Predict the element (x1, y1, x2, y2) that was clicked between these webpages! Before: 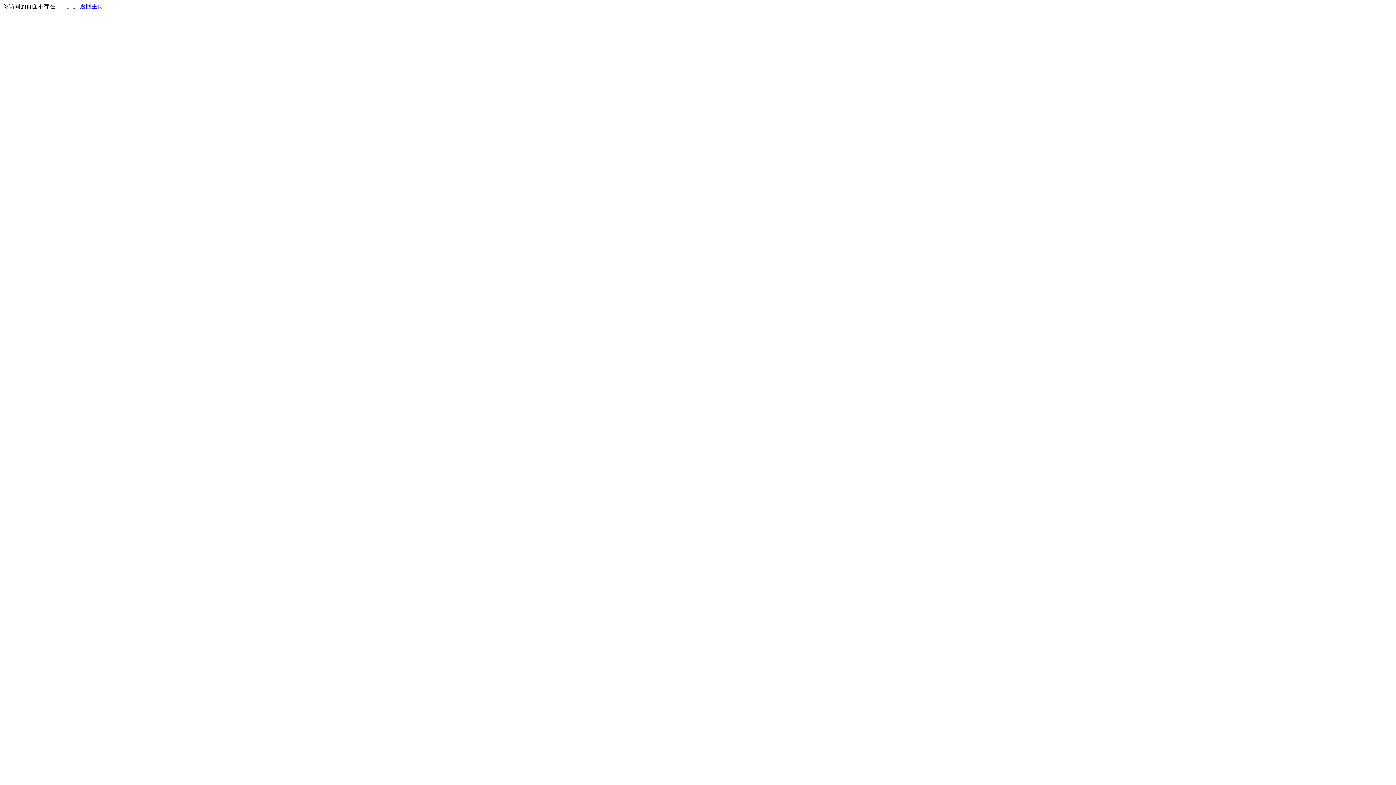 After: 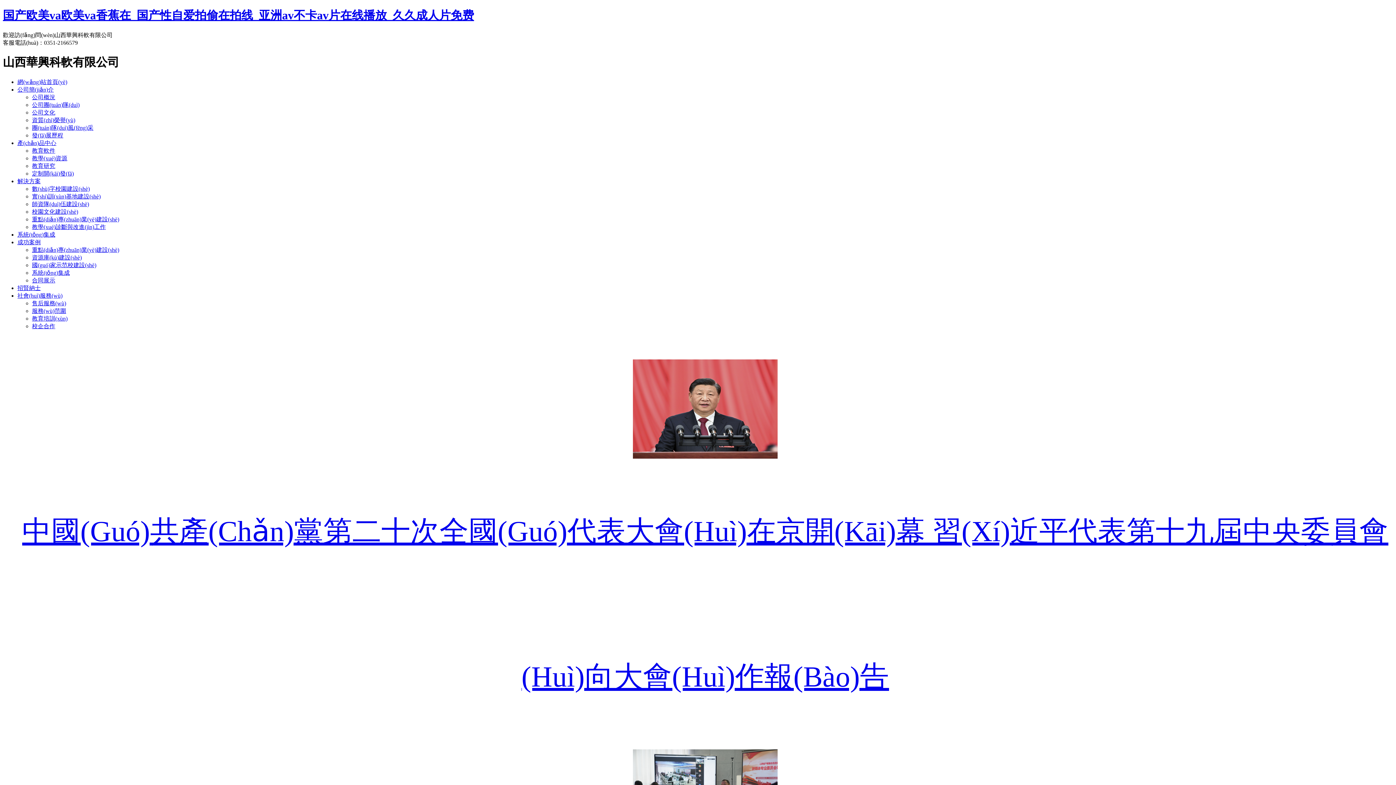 Action: bbox: (80, 3, 103, 9) label: 返回主页